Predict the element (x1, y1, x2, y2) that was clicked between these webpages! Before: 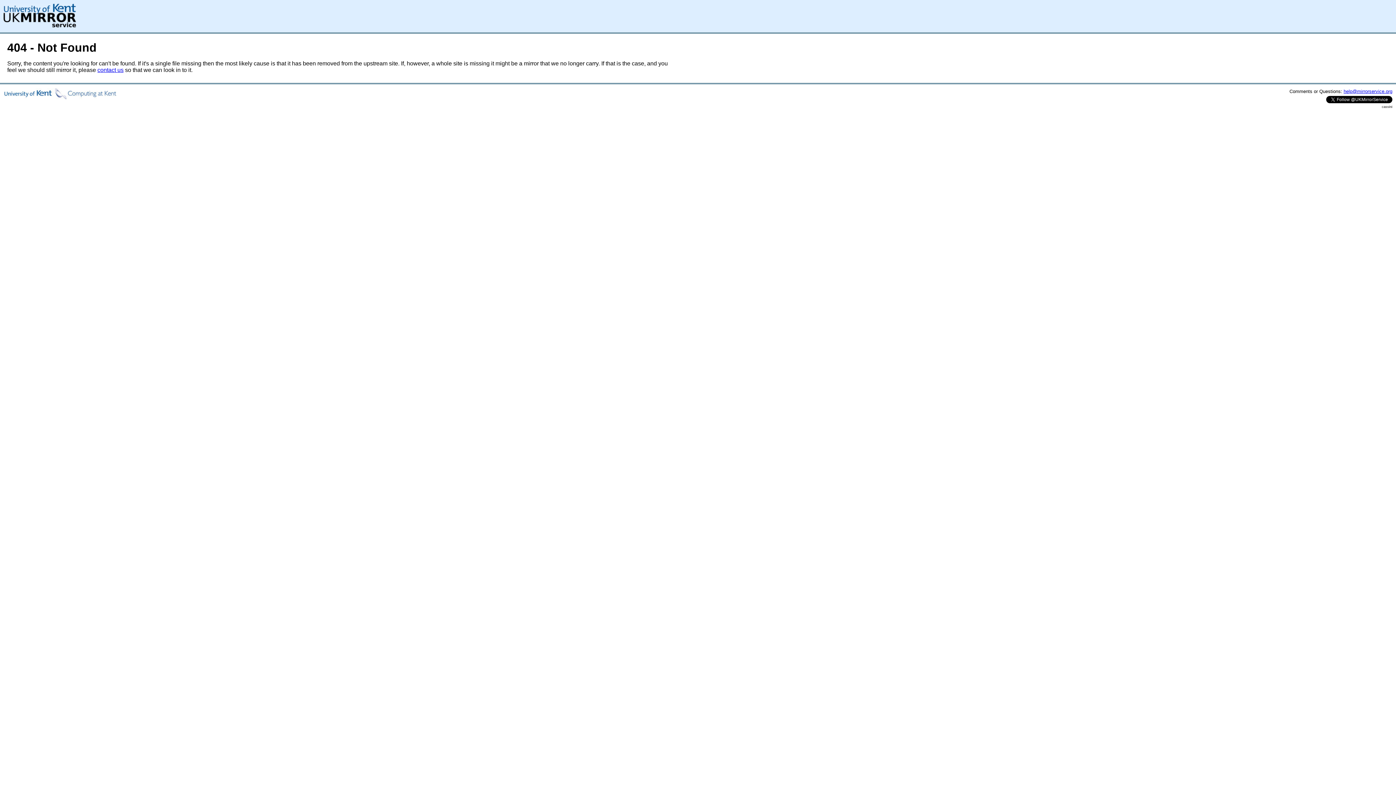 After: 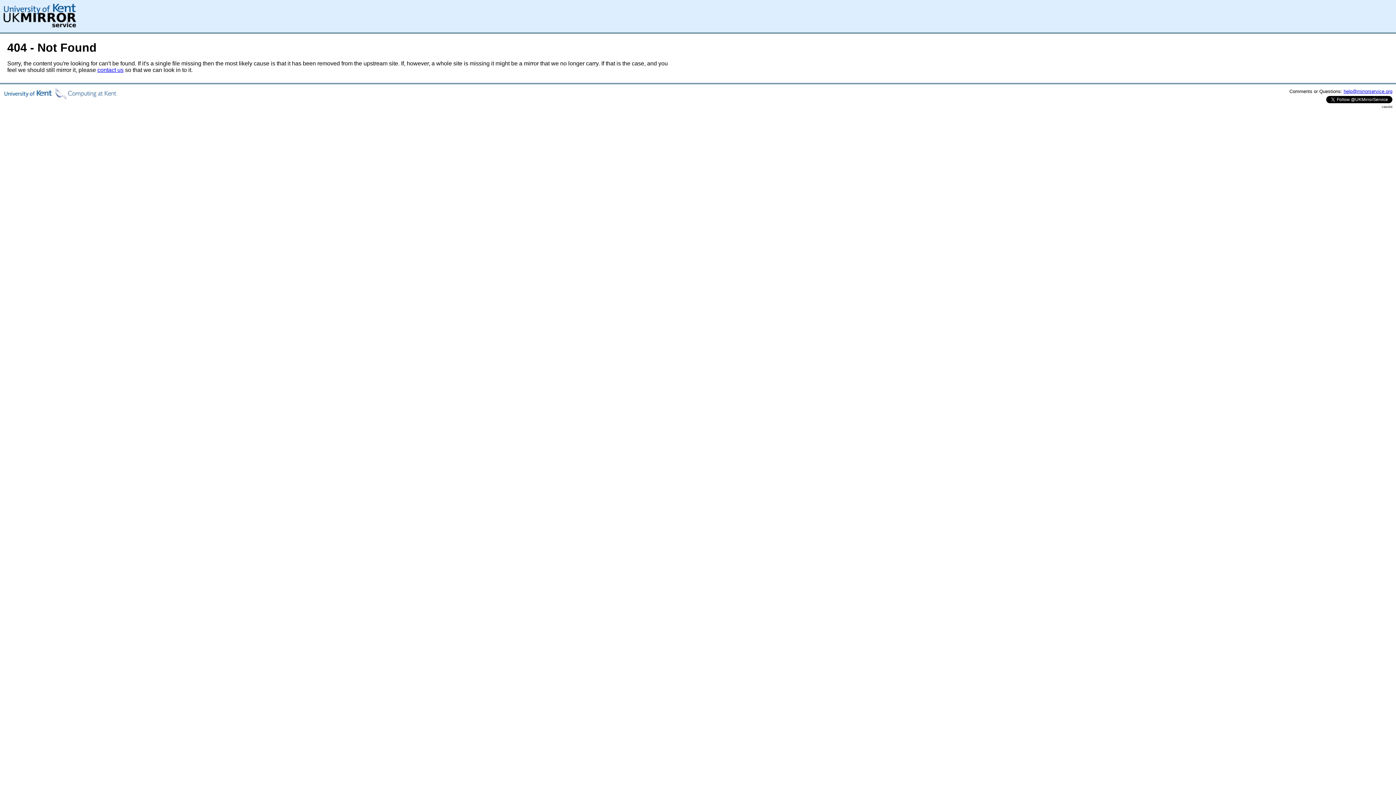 Action: label: contact us bbox: (97, 66, 123, 73)